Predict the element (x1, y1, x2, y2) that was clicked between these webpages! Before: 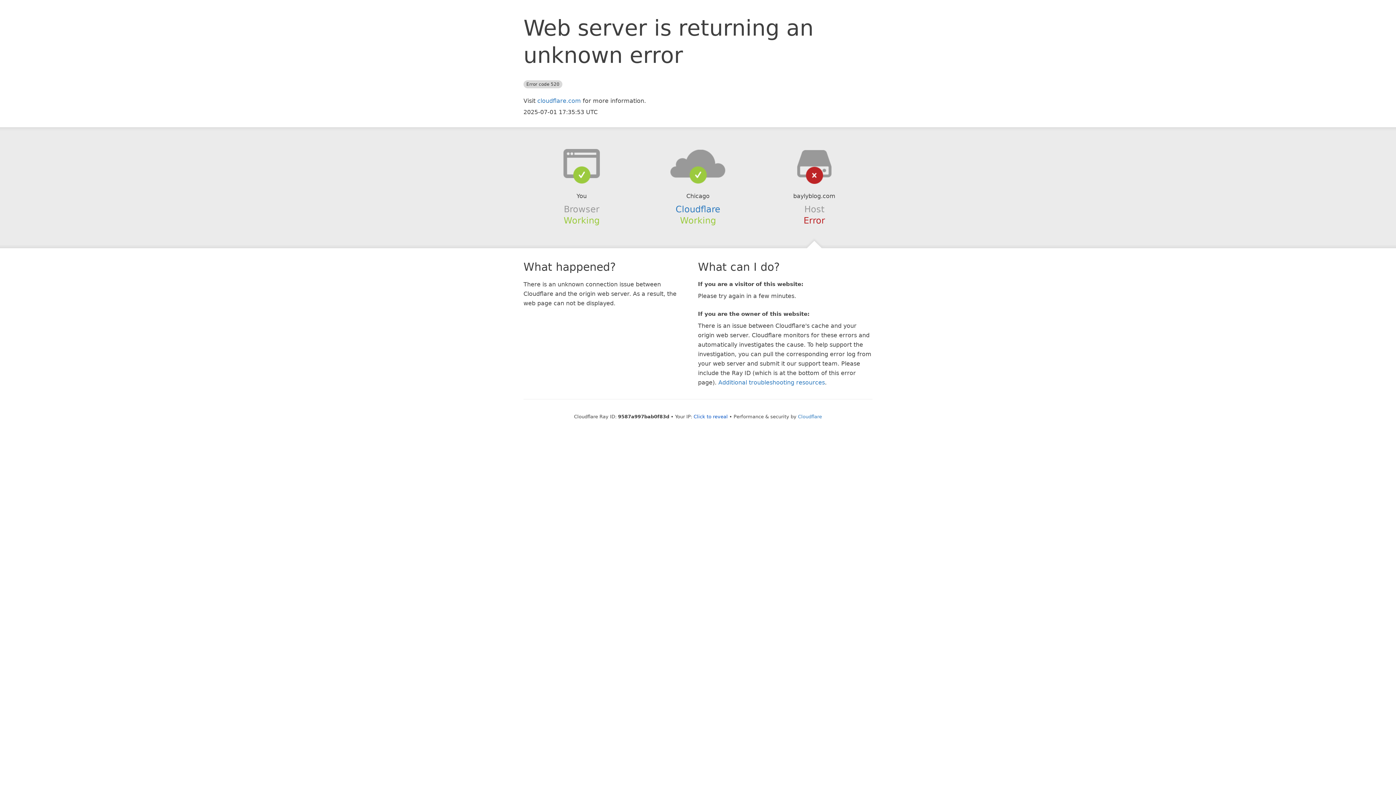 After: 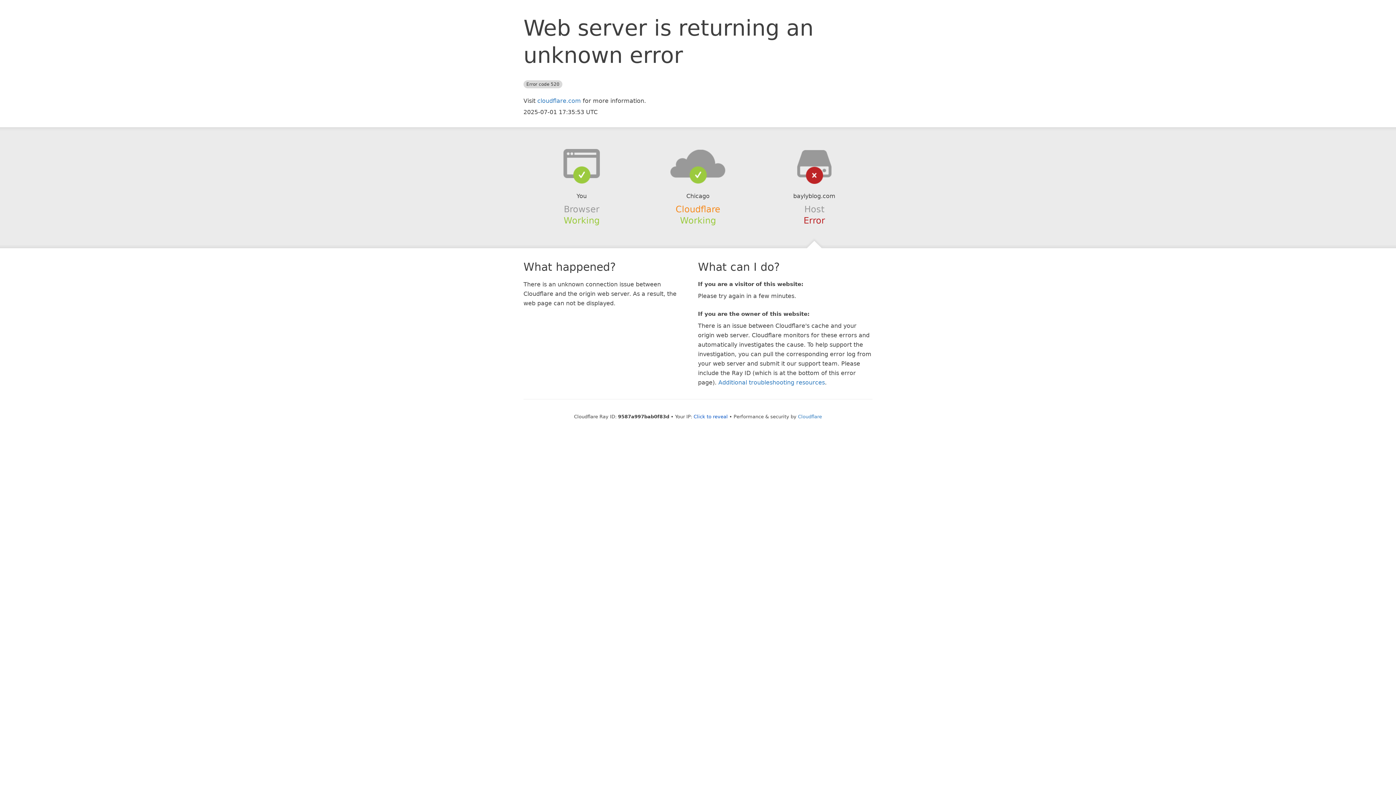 Action: label: Cloudflare bbox: (675, 204, 720, 214)